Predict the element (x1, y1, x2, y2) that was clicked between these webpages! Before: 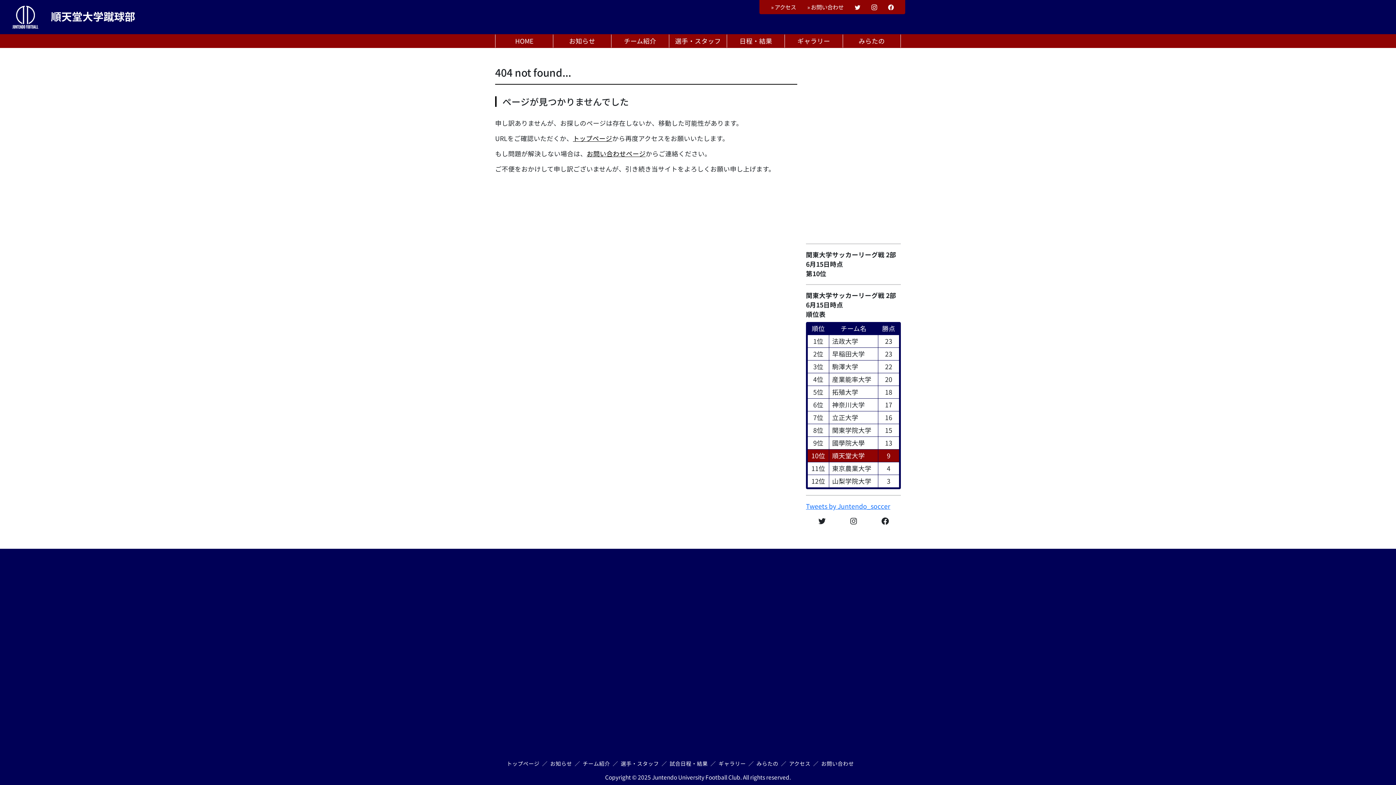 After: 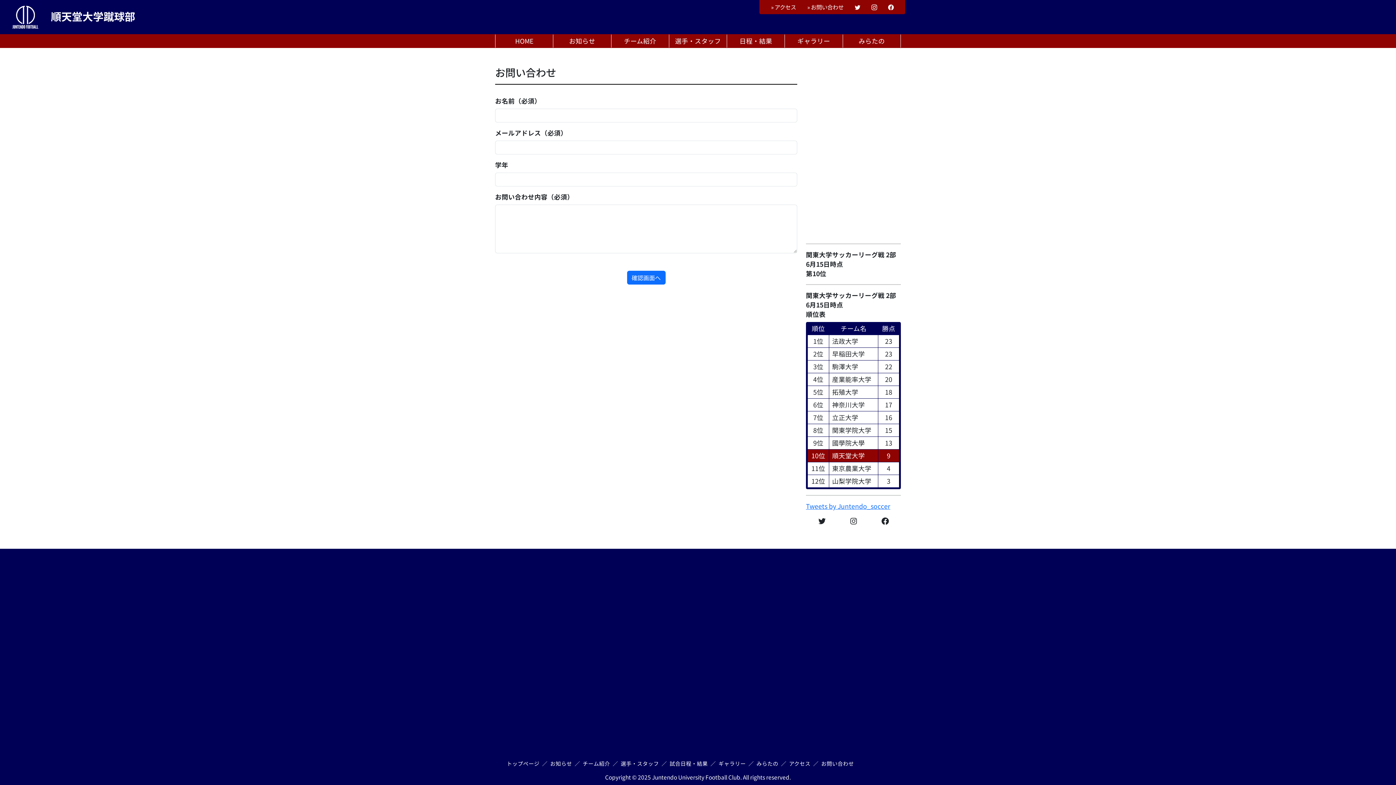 Action: bbox: (586, 149, 645, 158) label: お問い合わせページ